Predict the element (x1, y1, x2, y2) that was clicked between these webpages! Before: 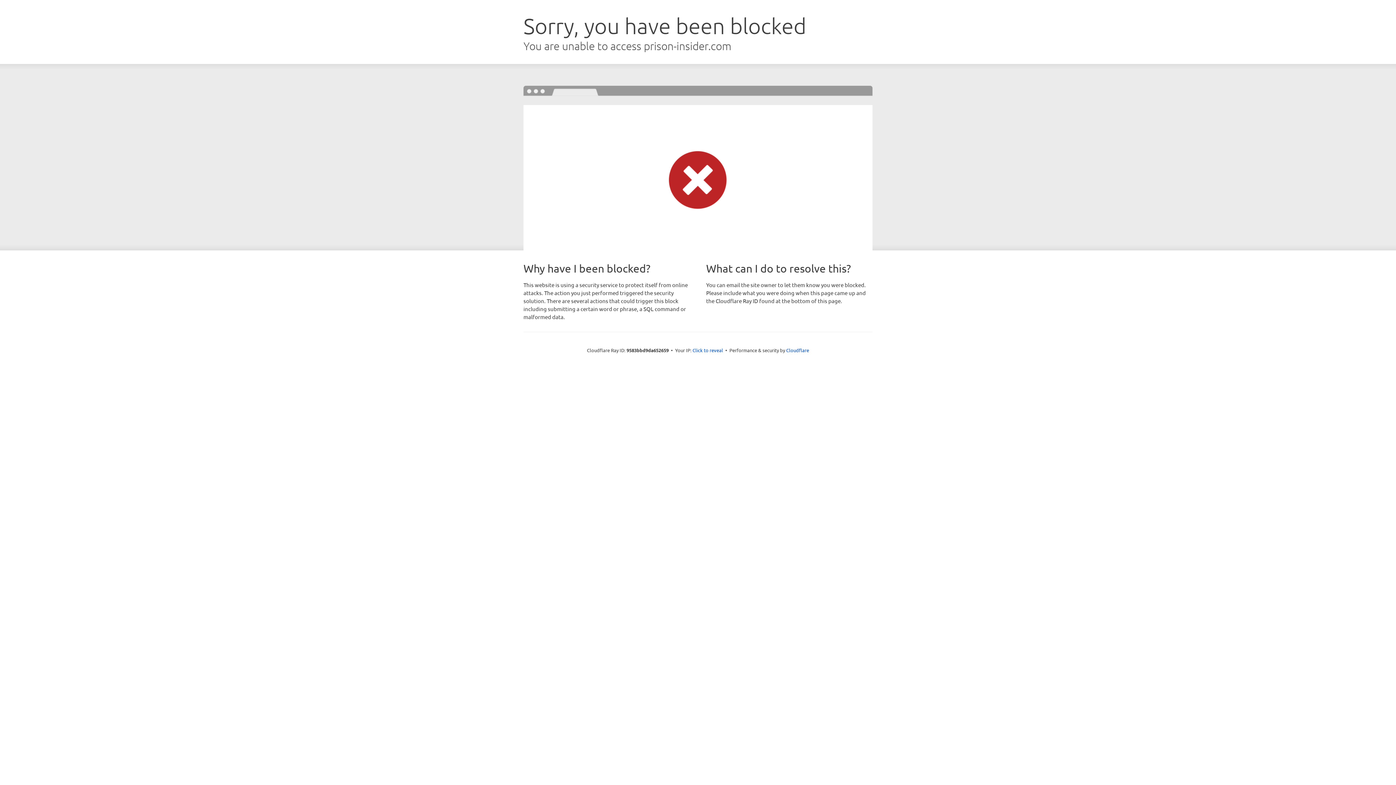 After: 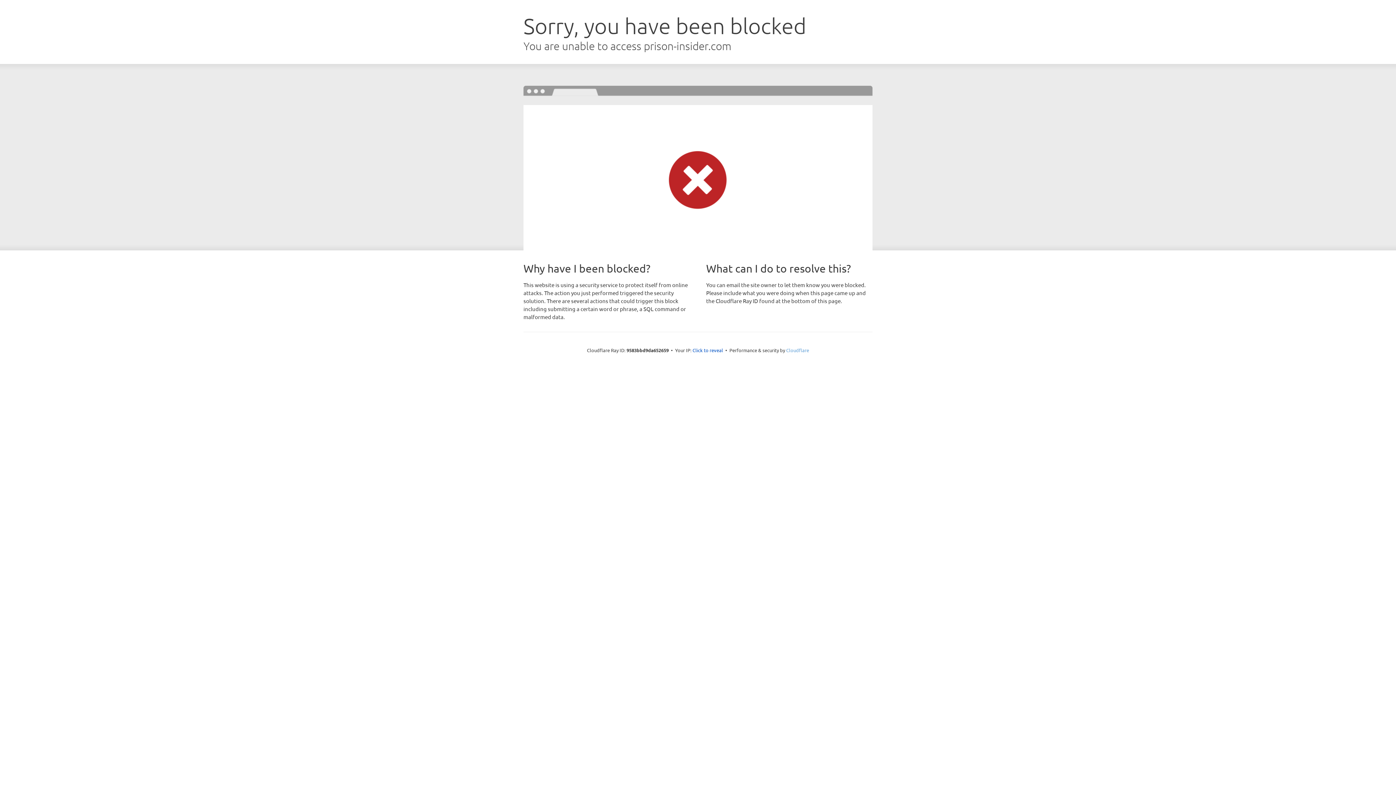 Action: label: Cloudflare bbox: (786, 347, 809, 353)